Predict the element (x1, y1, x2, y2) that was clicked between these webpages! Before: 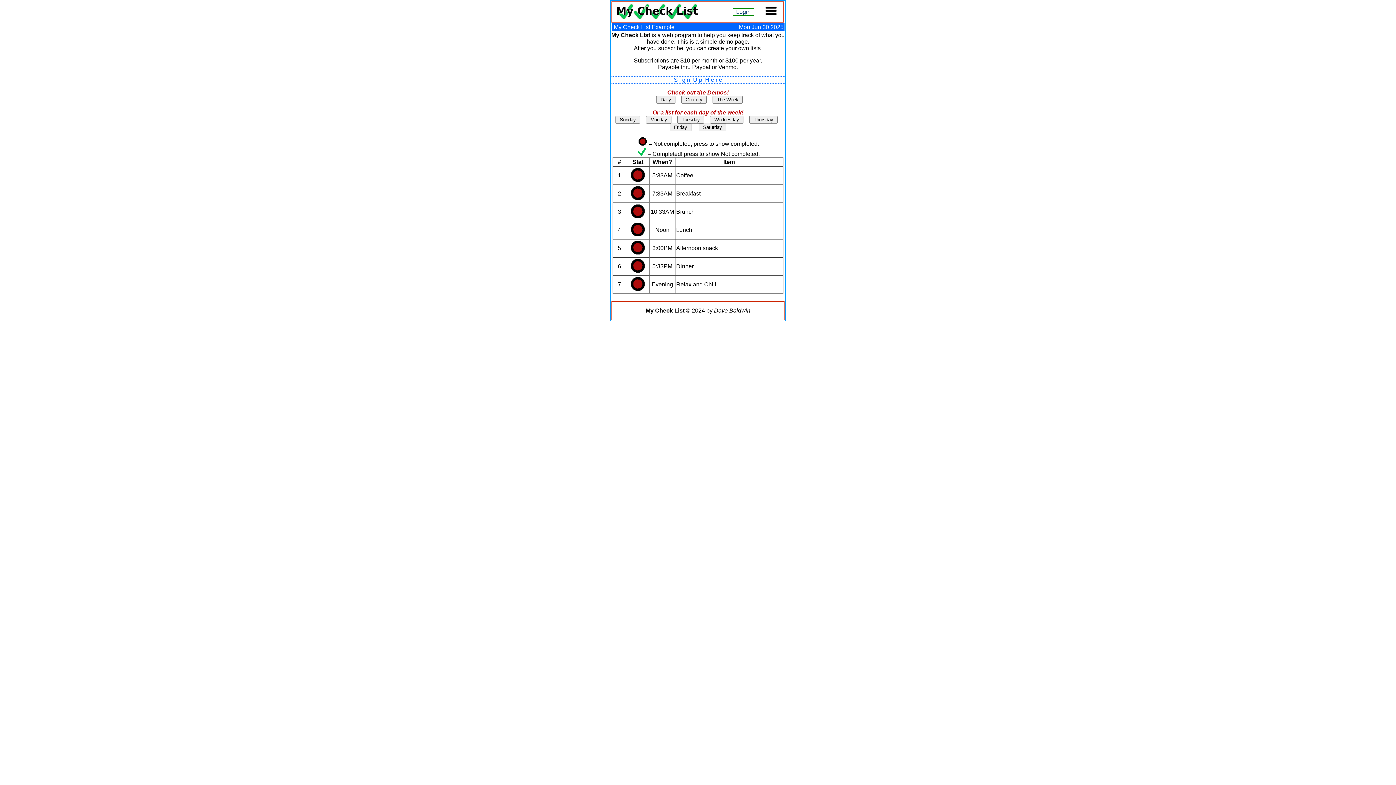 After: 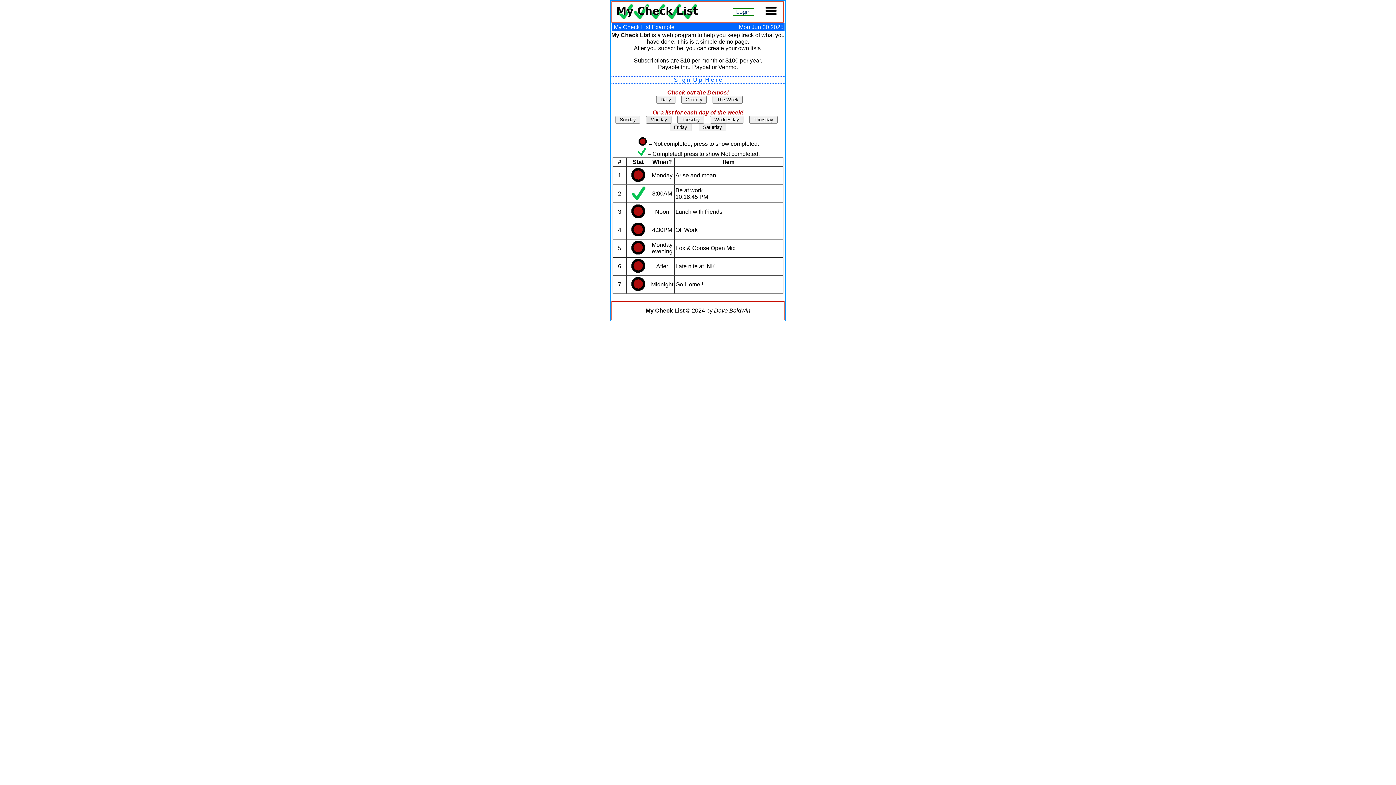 Action: label:  Monday  bbox: (646, 116, 671, 123)